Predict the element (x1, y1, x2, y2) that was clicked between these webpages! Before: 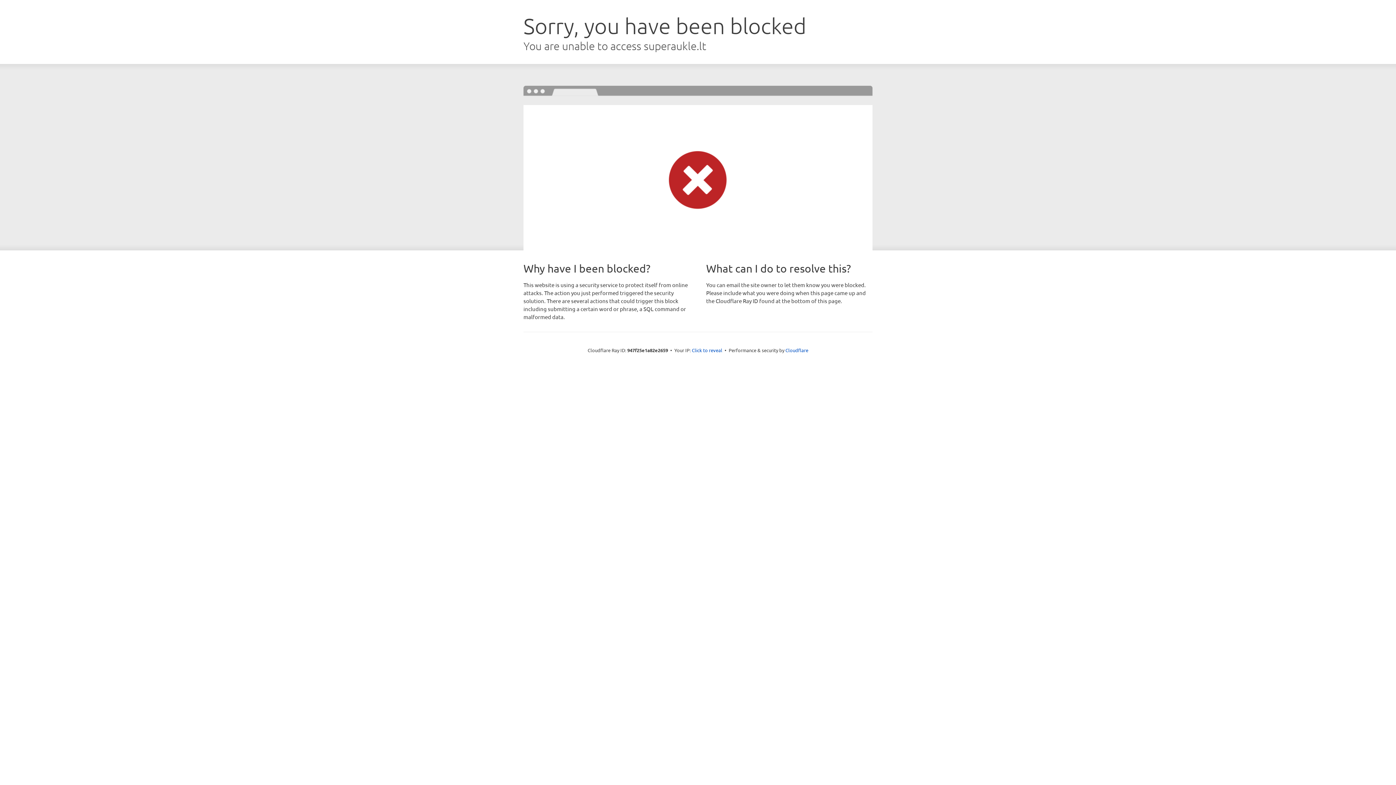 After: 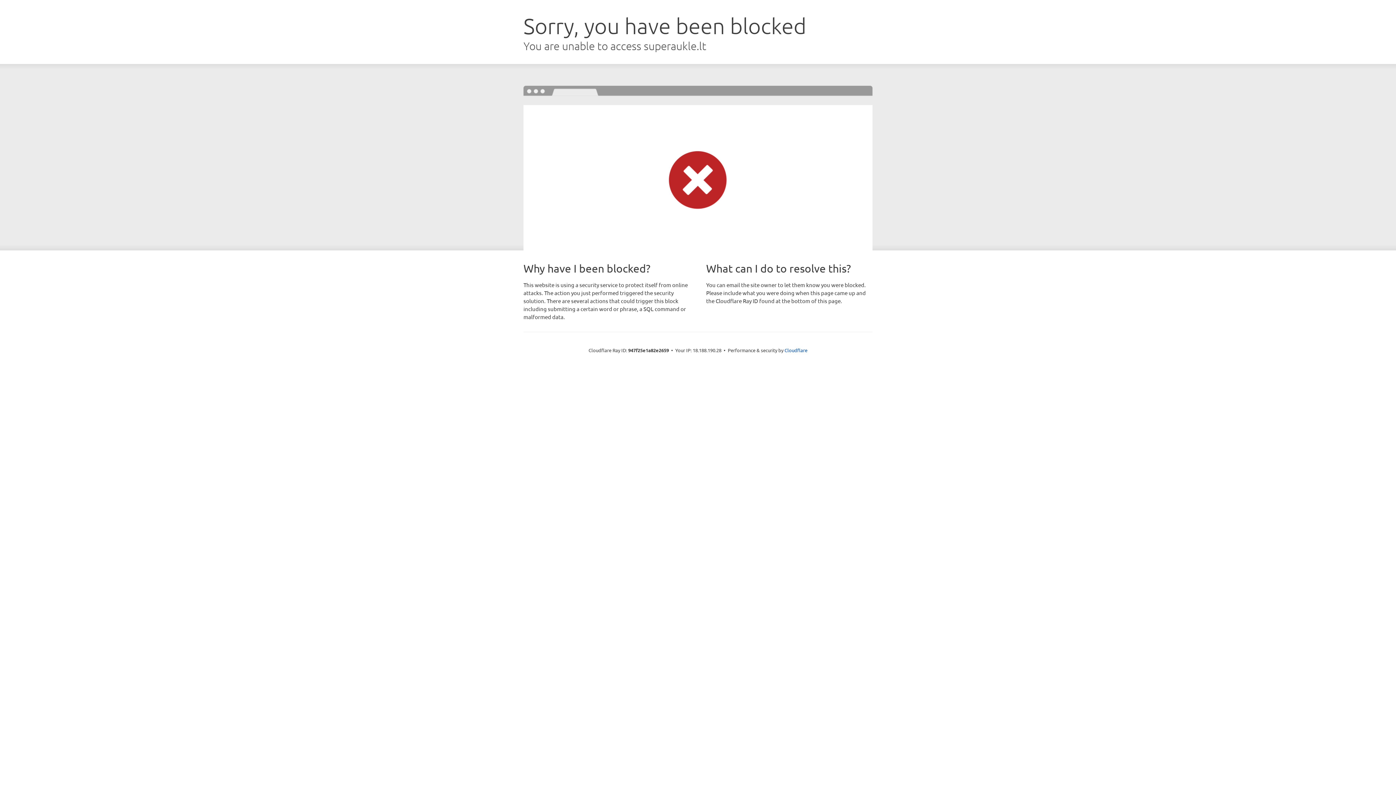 Action: bbox: (692, 346, 722, 353) label: Click to reveal